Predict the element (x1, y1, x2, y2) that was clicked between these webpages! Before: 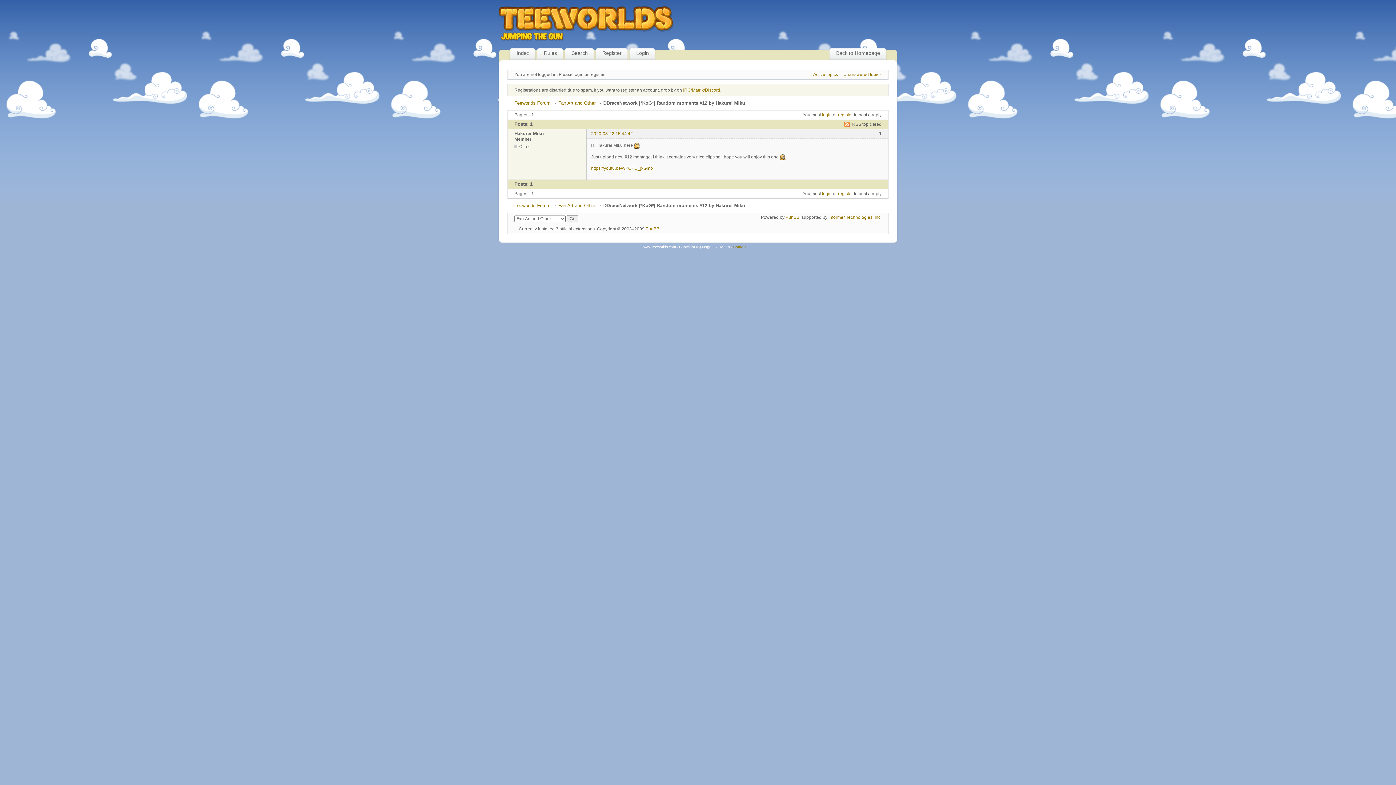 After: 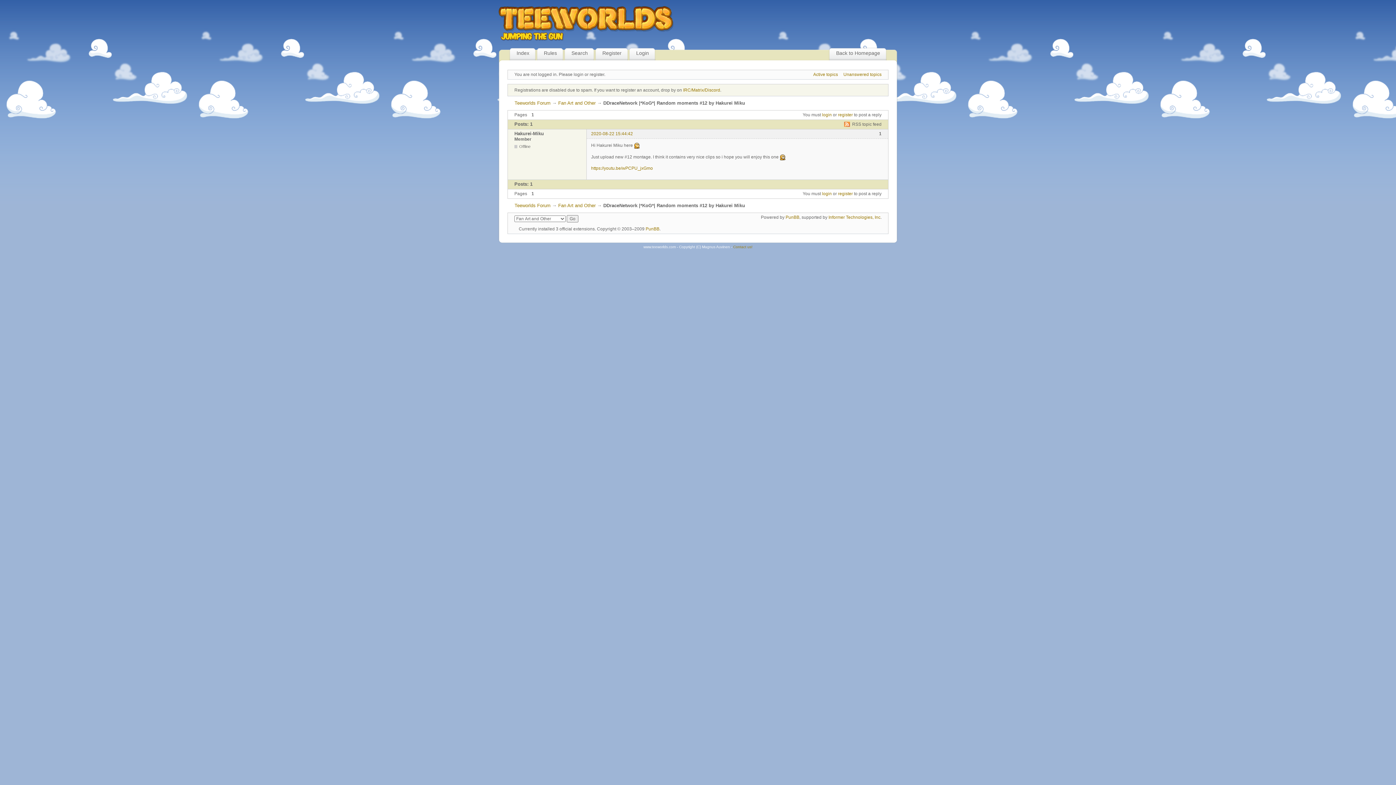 Action: label: 2020-08-22 15:44:42 bbox: (591, 131, 633, 136)